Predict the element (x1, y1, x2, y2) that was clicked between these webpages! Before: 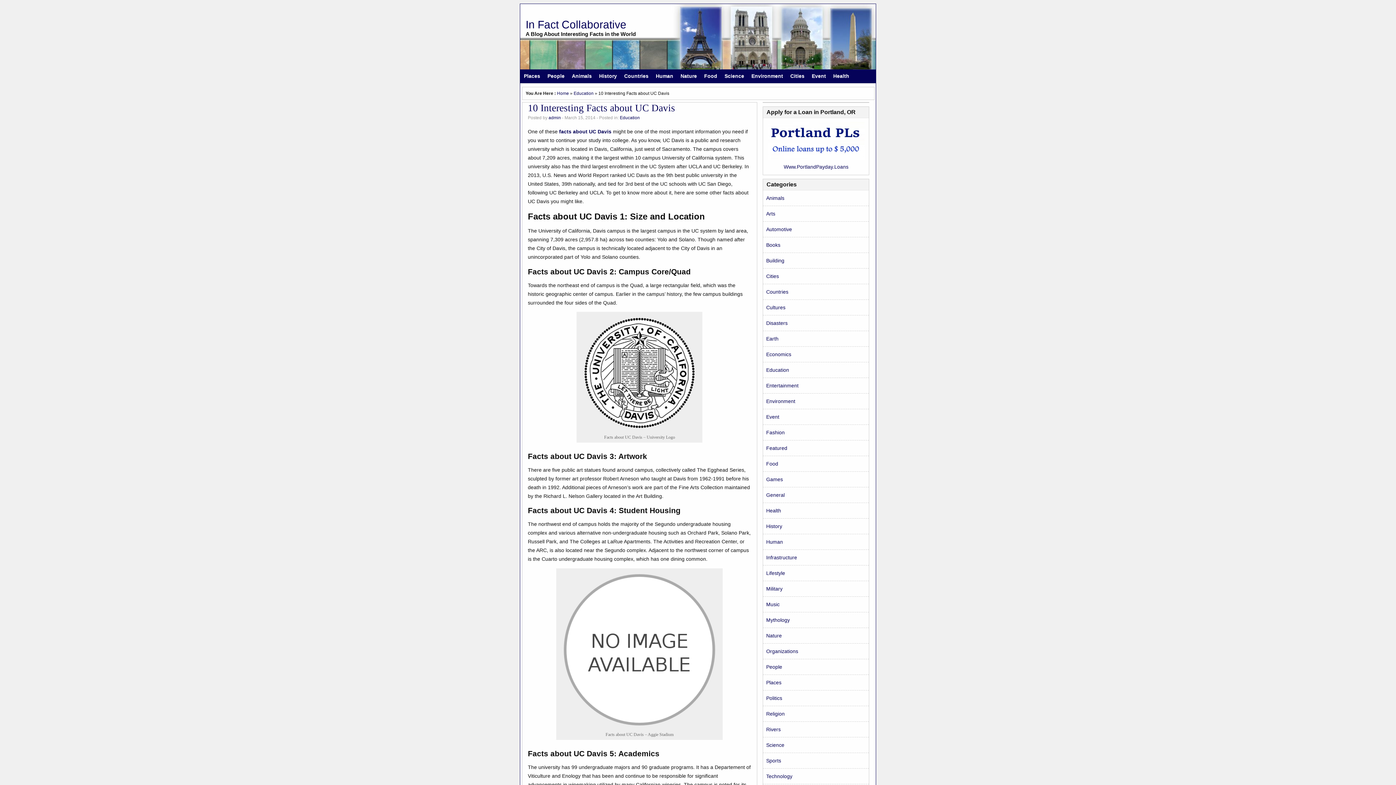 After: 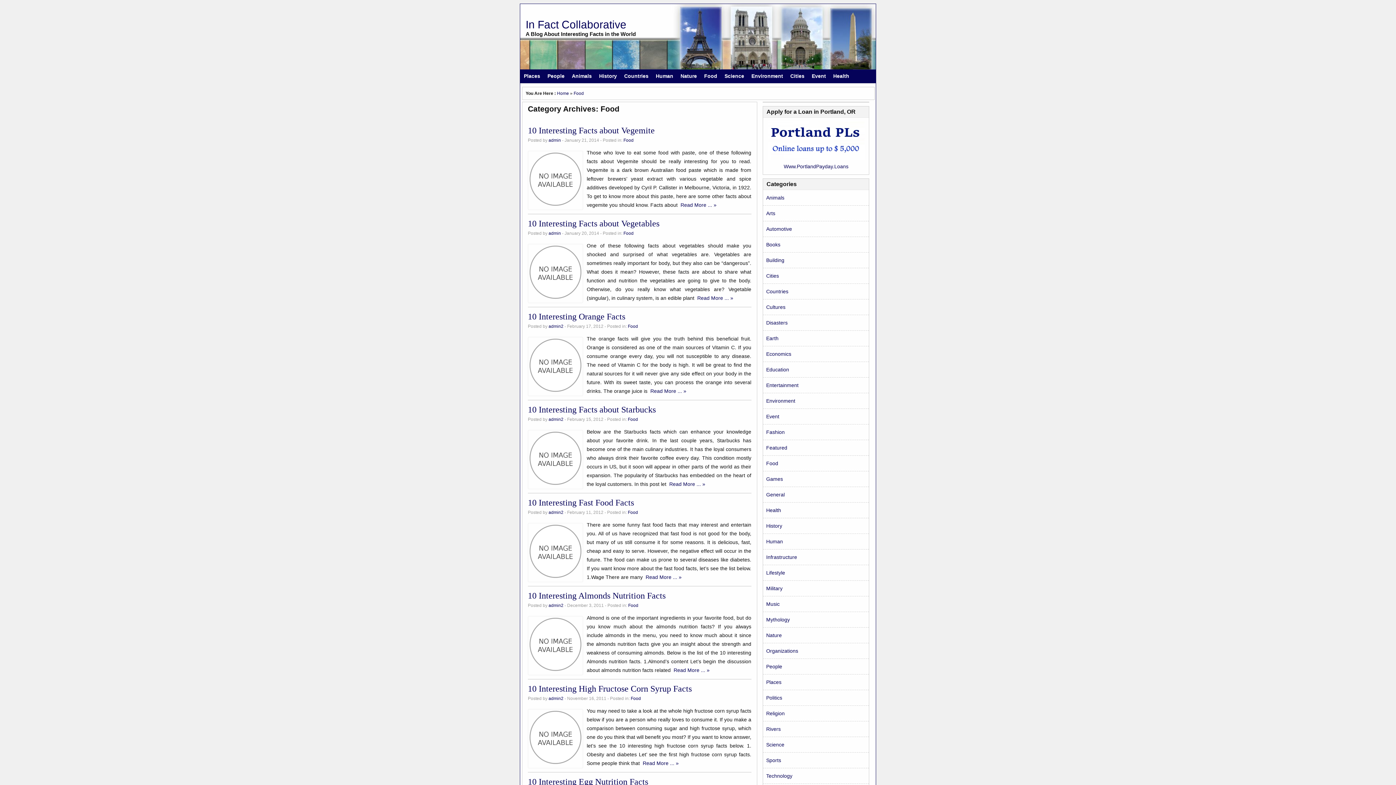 Action: label: Food bbox: (700, 69, 721, 82)